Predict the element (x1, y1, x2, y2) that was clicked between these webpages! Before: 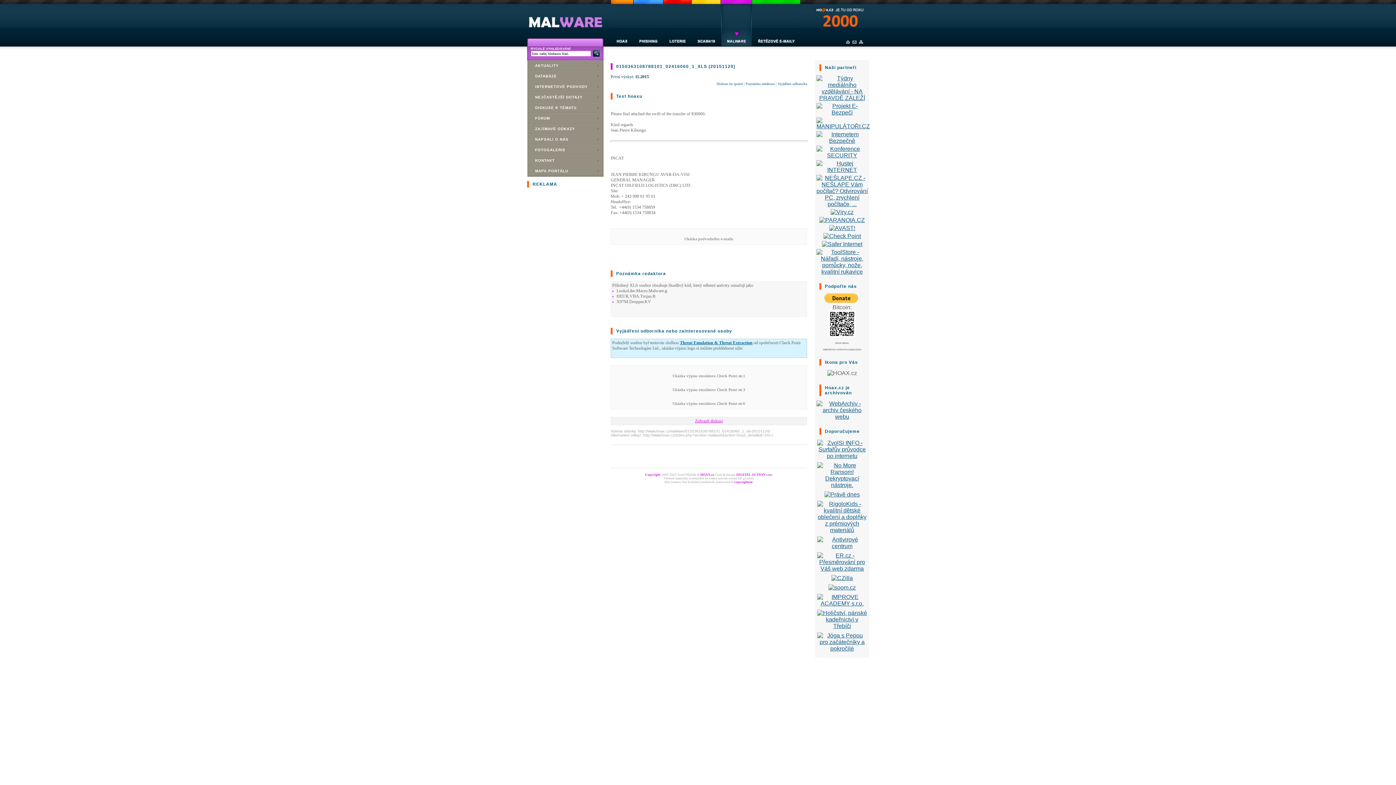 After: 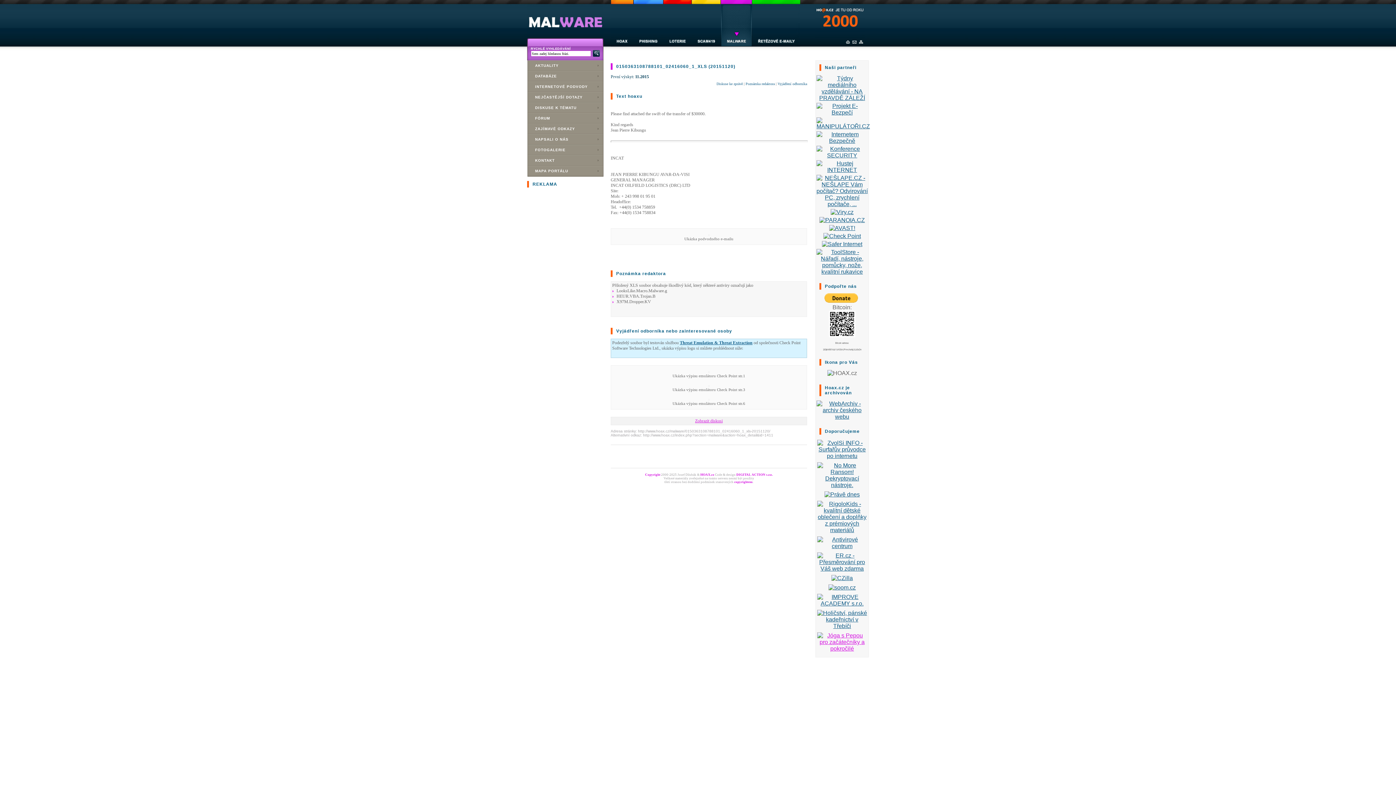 Action: bbox: (816, 645, 868, 651) label: 
